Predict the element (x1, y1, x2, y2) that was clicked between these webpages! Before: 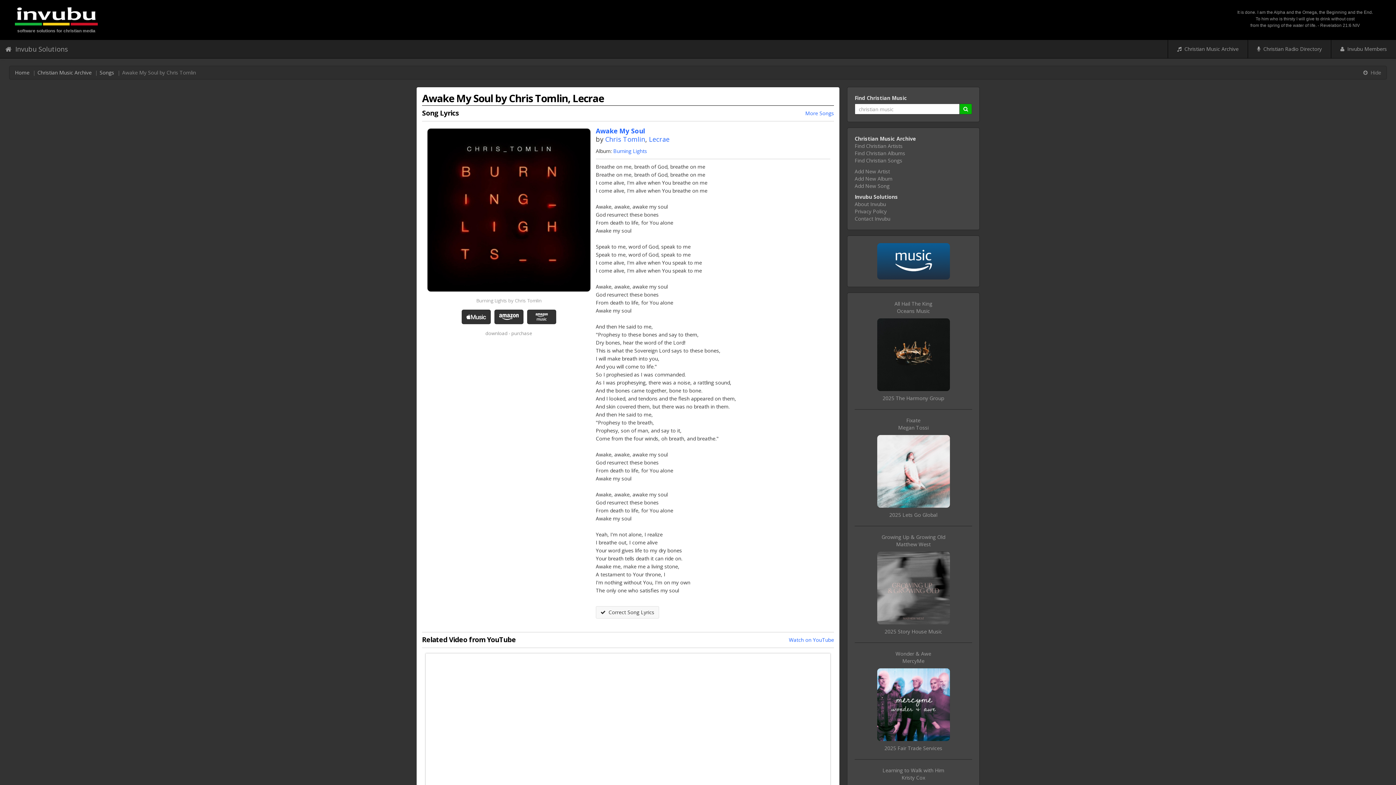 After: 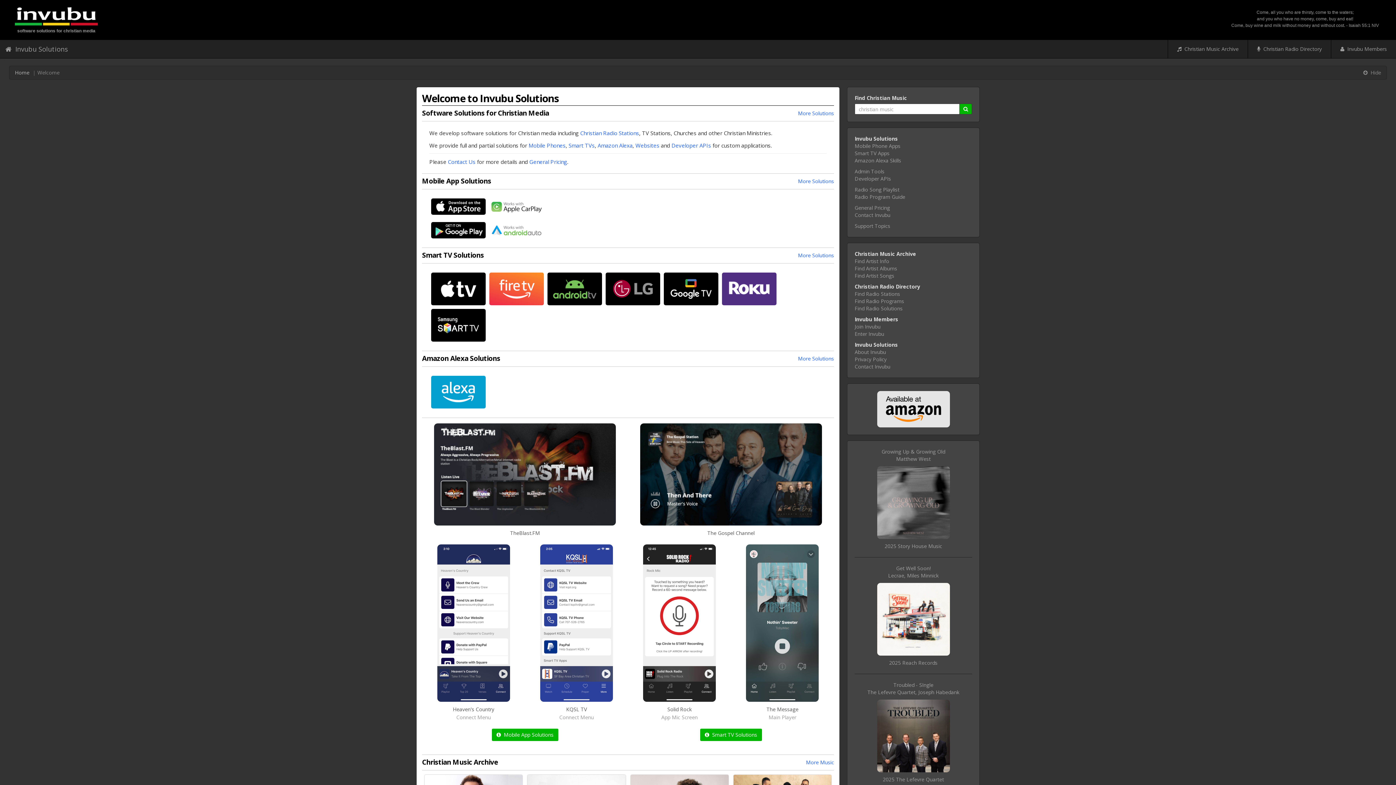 Action: bbox: (15, 11, 97, 16)